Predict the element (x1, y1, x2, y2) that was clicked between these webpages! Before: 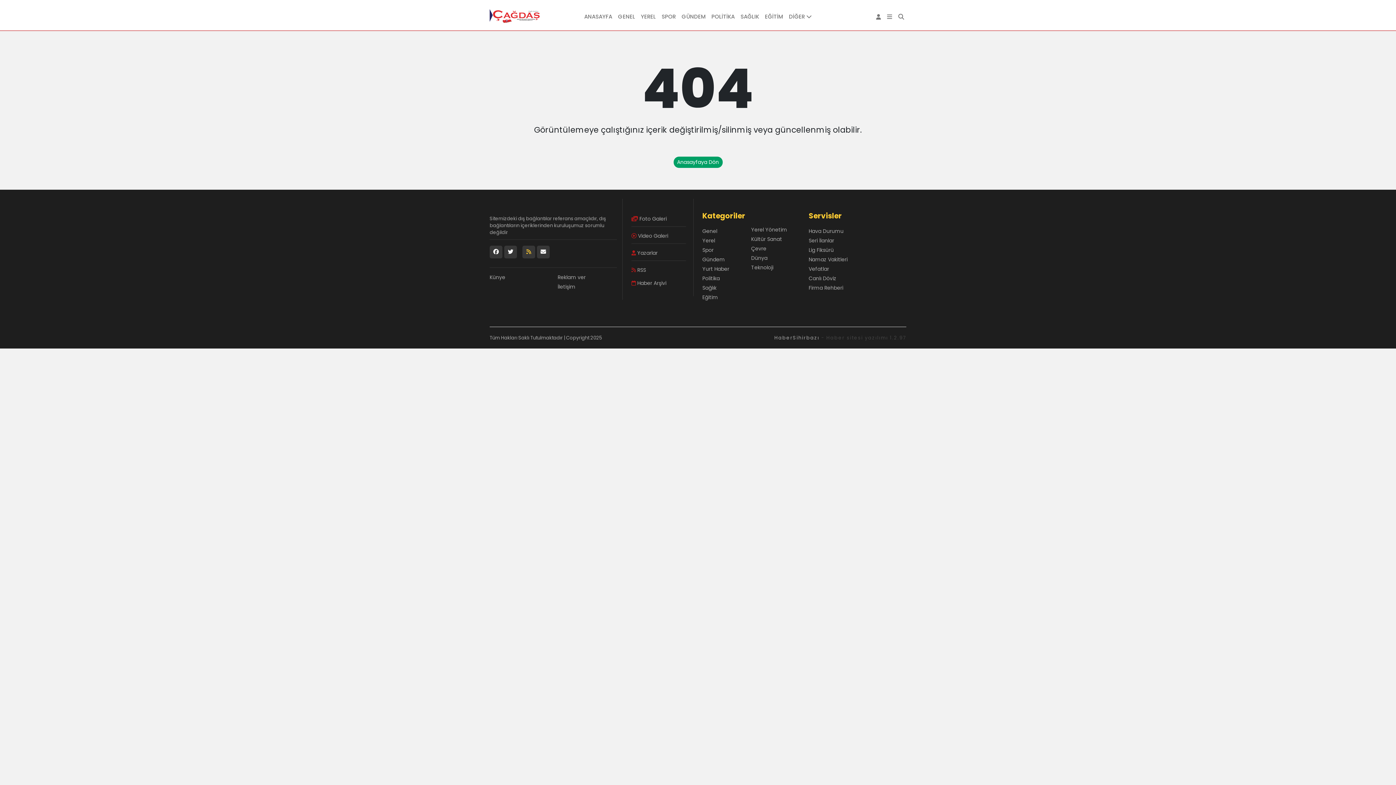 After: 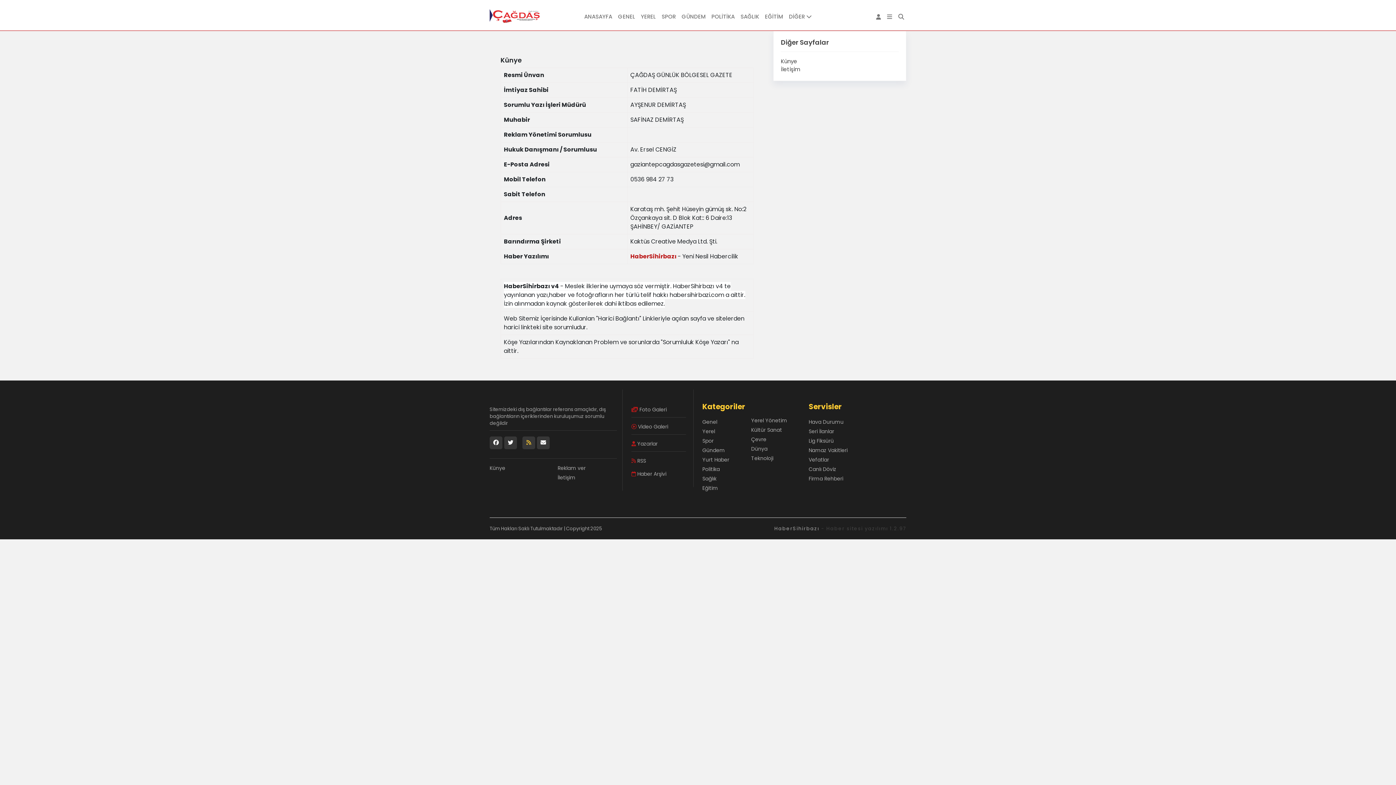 Action: bbox: (489, 273, 549, 281) label: Künye